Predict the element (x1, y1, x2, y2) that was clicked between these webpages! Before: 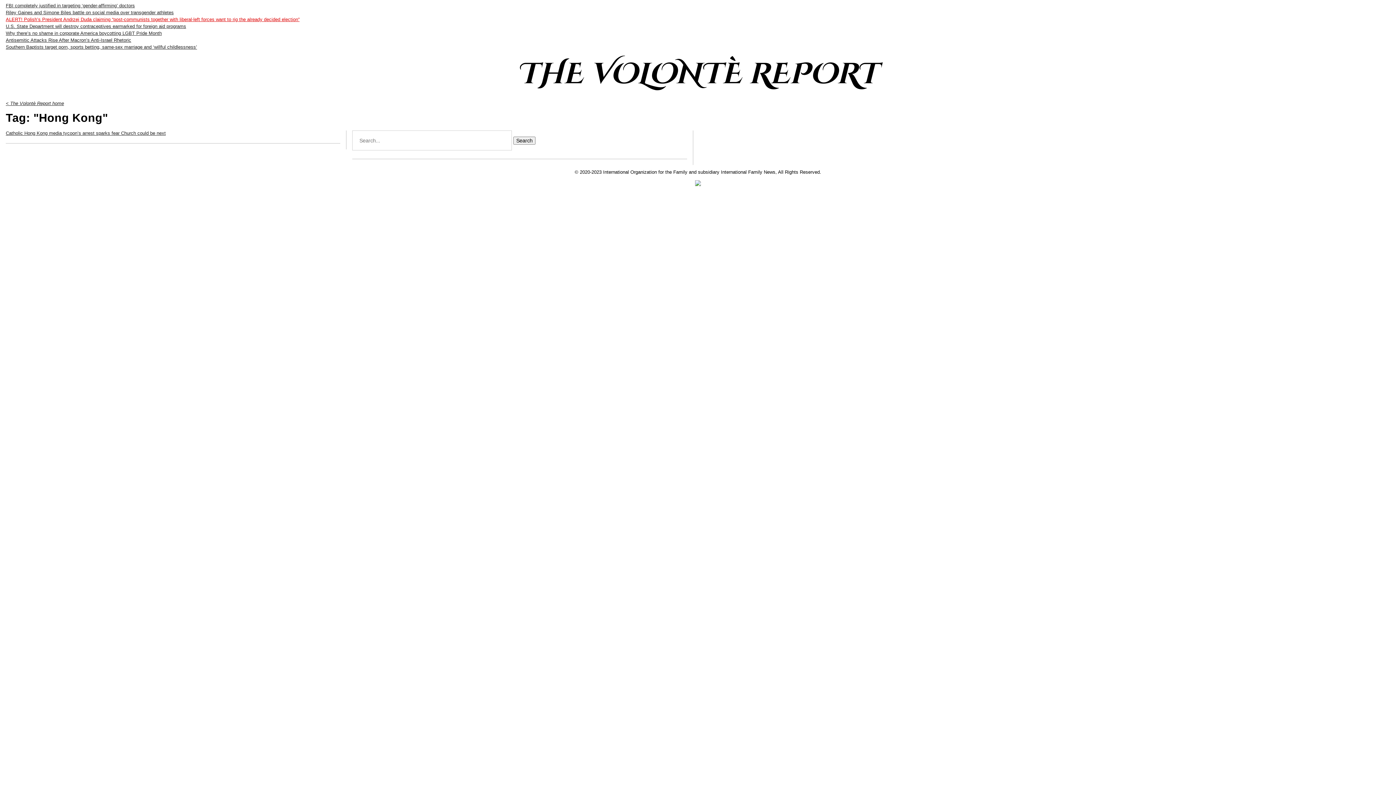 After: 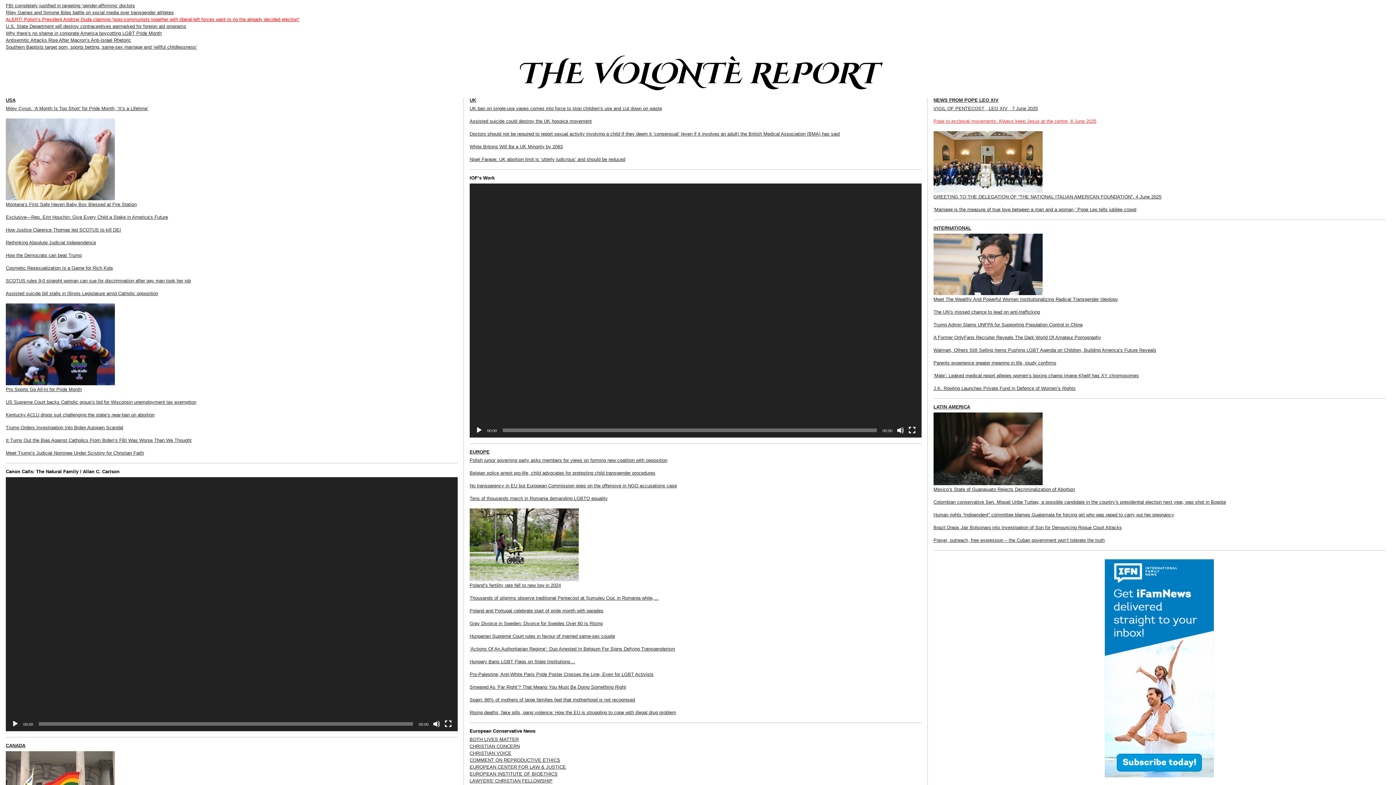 Action: bbox: (5, 100, 64, 106) label: < The Volontè Report home